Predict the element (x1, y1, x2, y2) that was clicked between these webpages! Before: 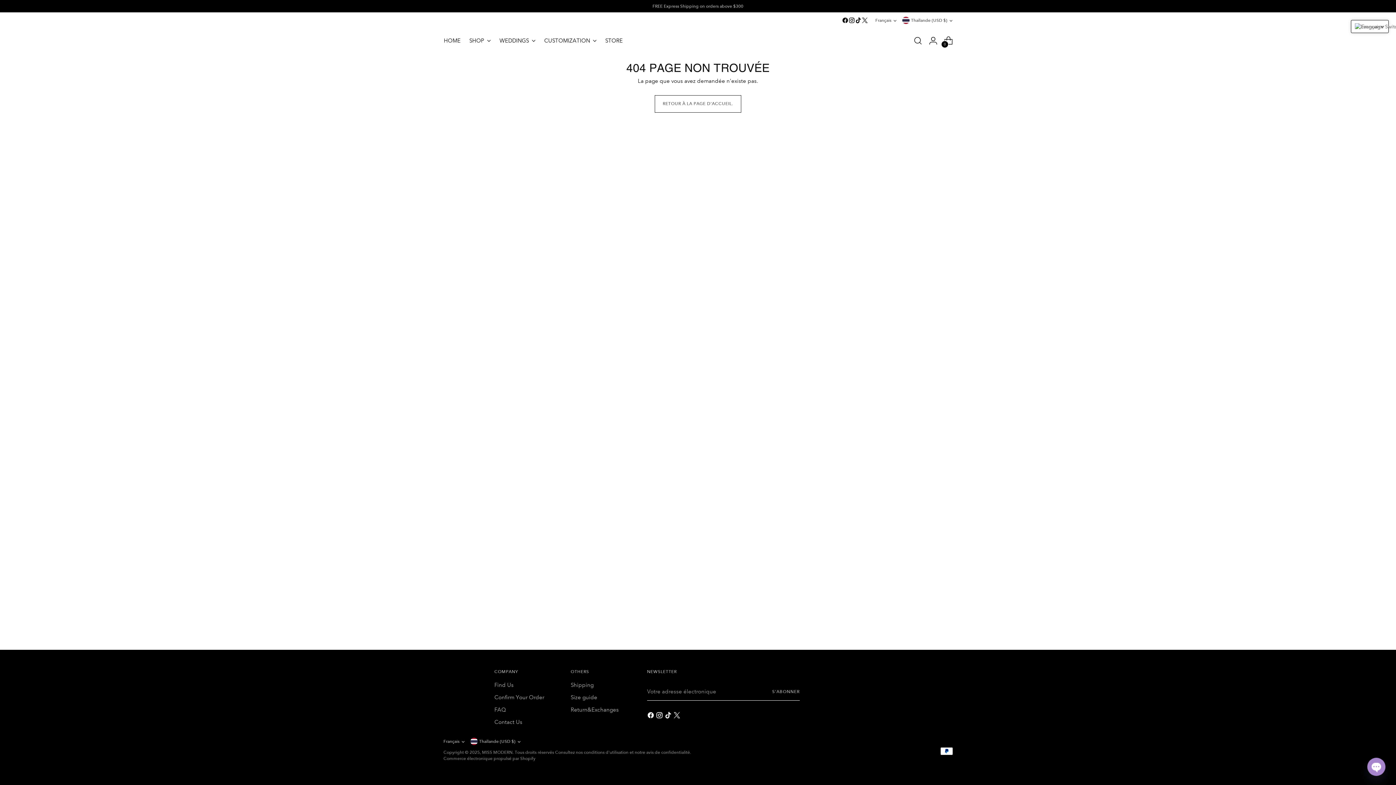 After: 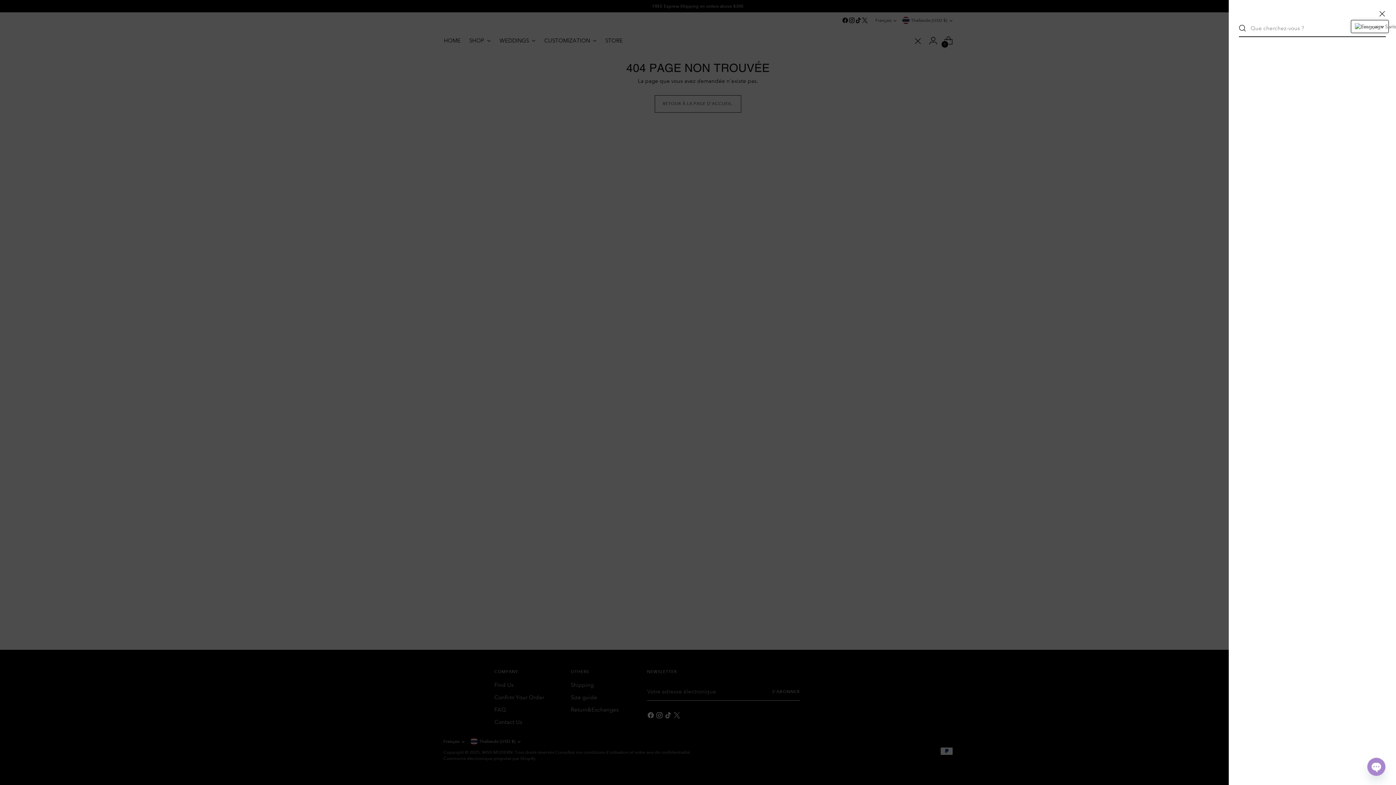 Action: bbox: (910, 33, 925, 48) label: Ouvrir la modale de recherche